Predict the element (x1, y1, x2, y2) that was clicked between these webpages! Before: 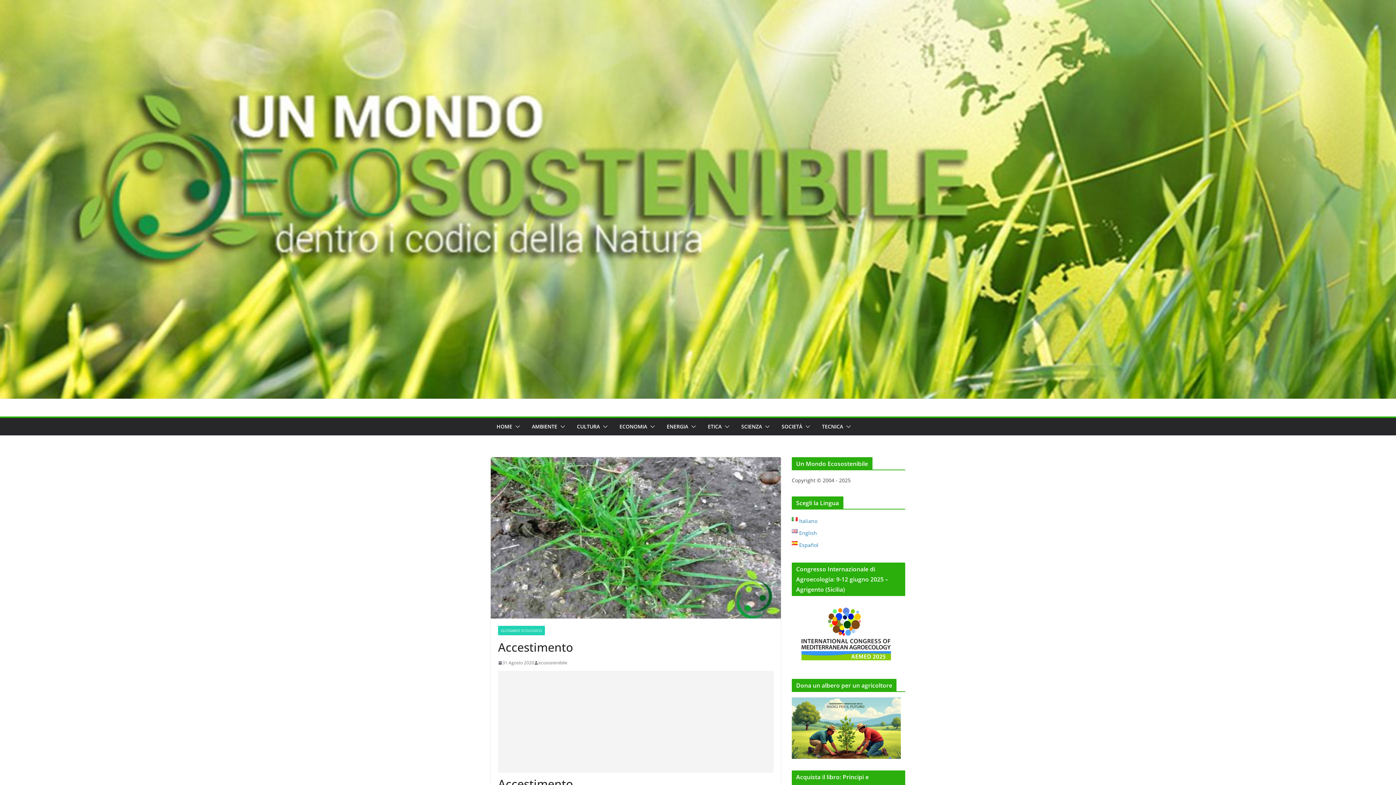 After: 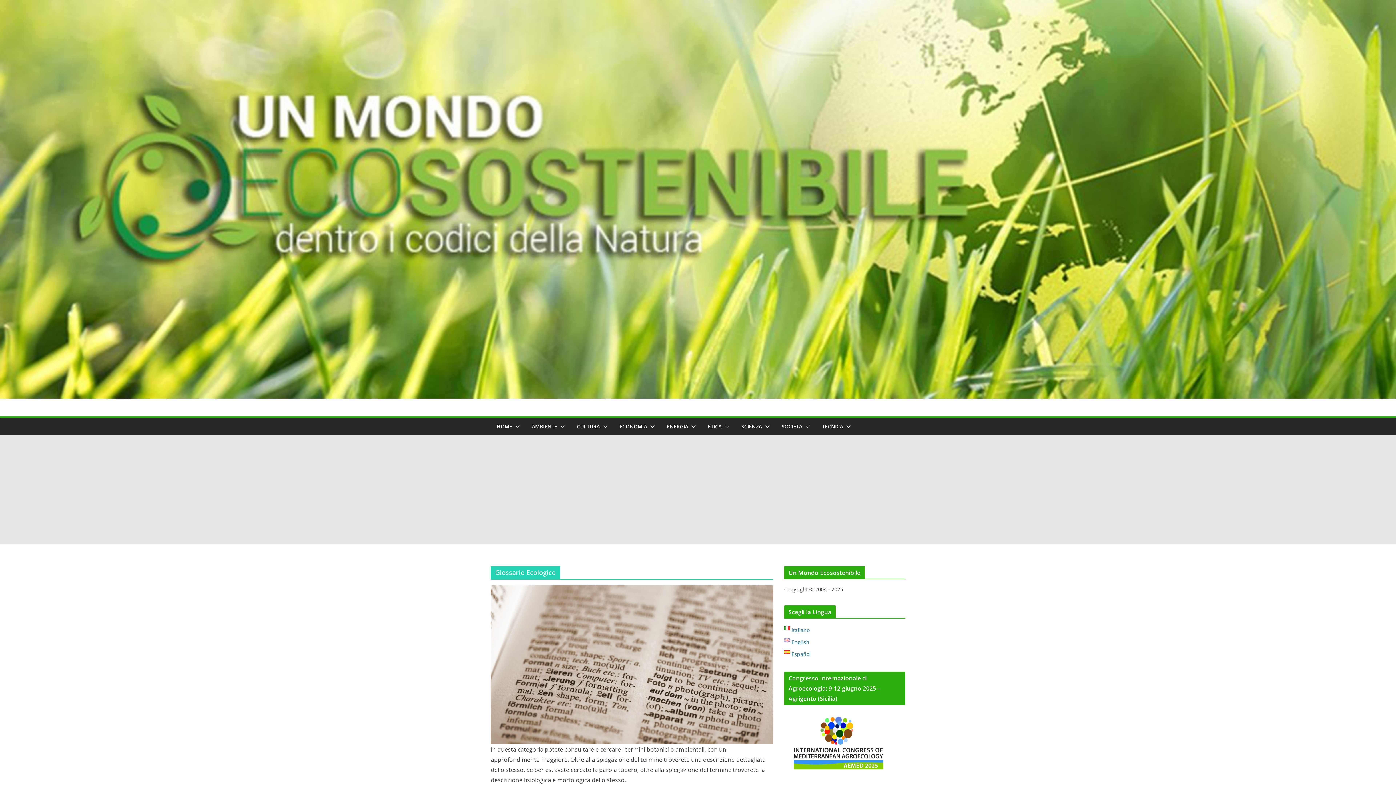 Action: label: GLOSSARIO ECOLOGICO bbox: (498, 626, 545, 635)